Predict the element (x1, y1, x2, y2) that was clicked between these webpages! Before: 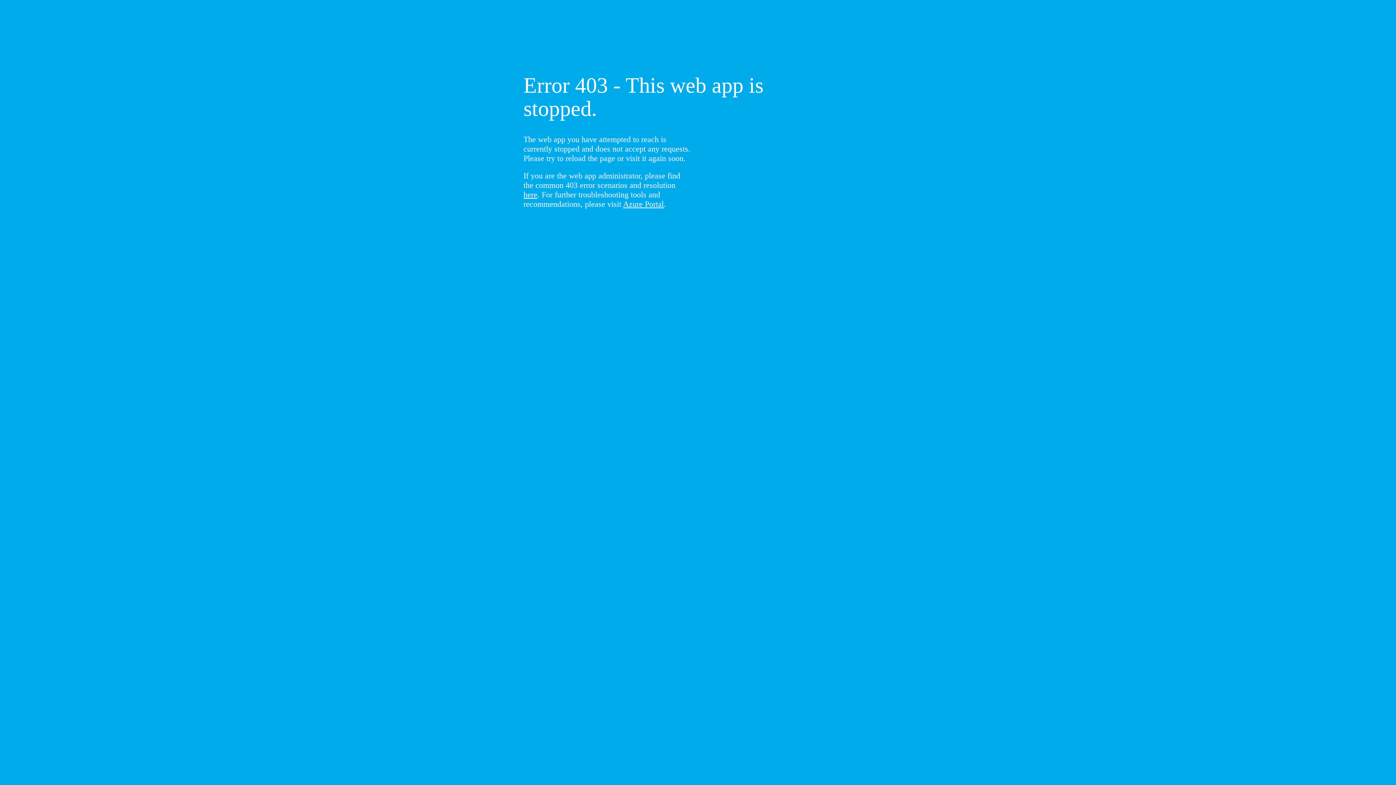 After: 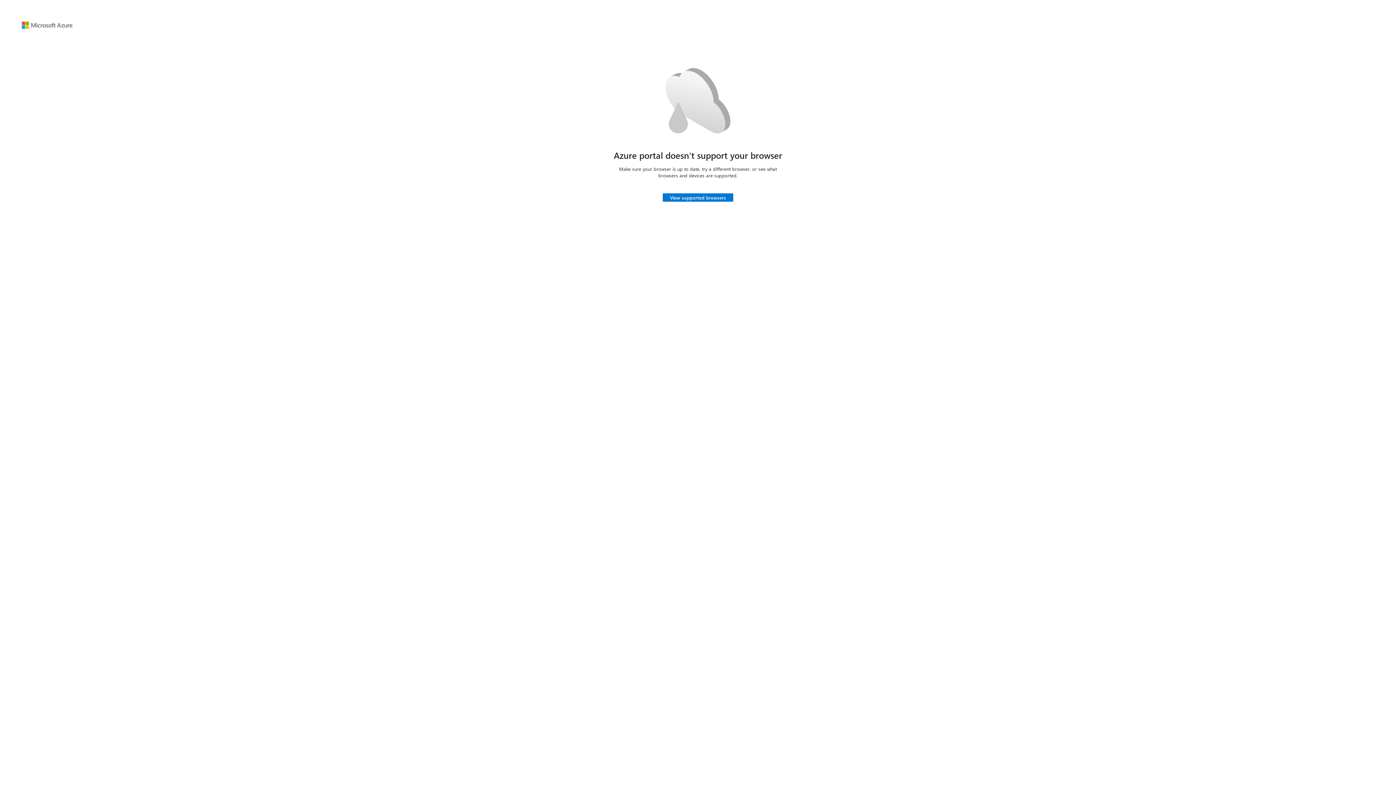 Action: bbox: (623, 199, 664, 208) label: Azure Portal